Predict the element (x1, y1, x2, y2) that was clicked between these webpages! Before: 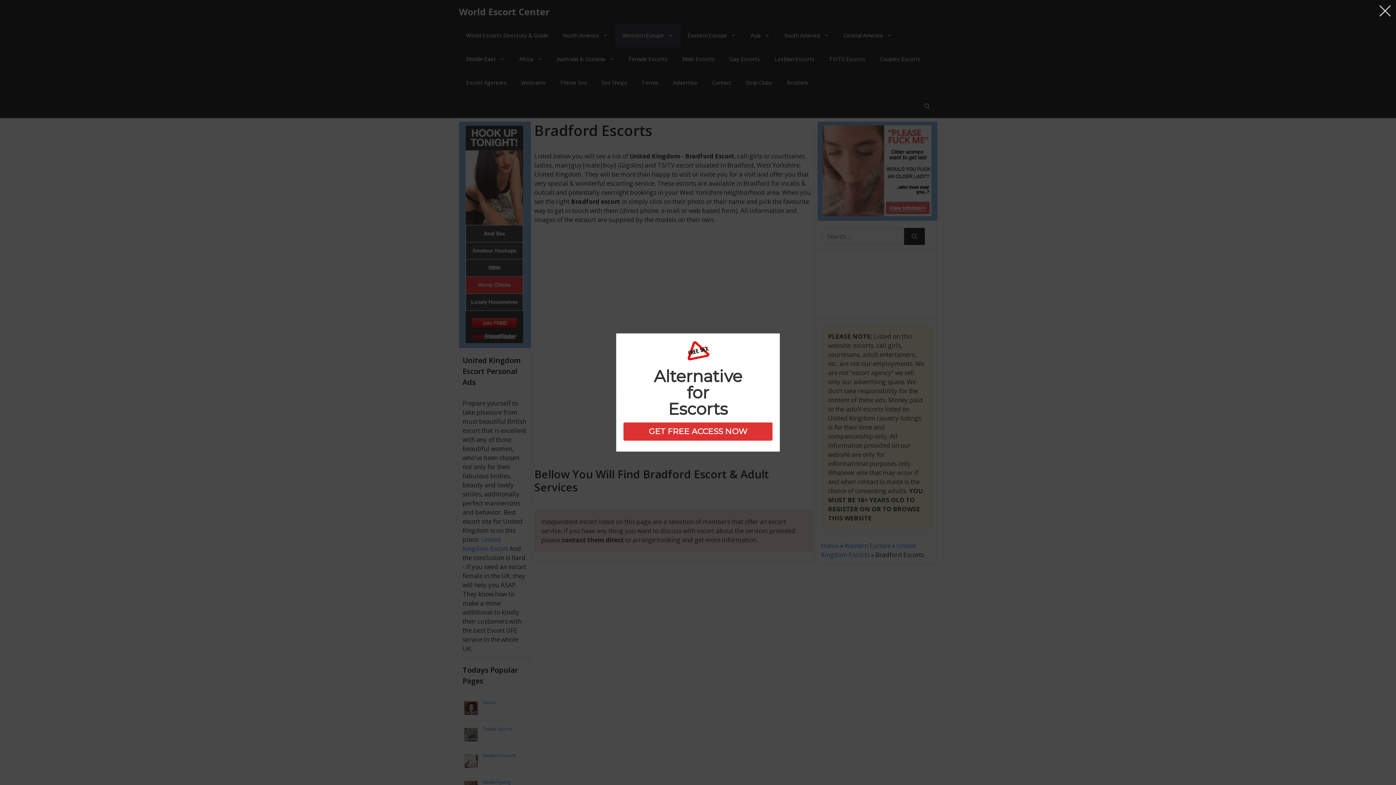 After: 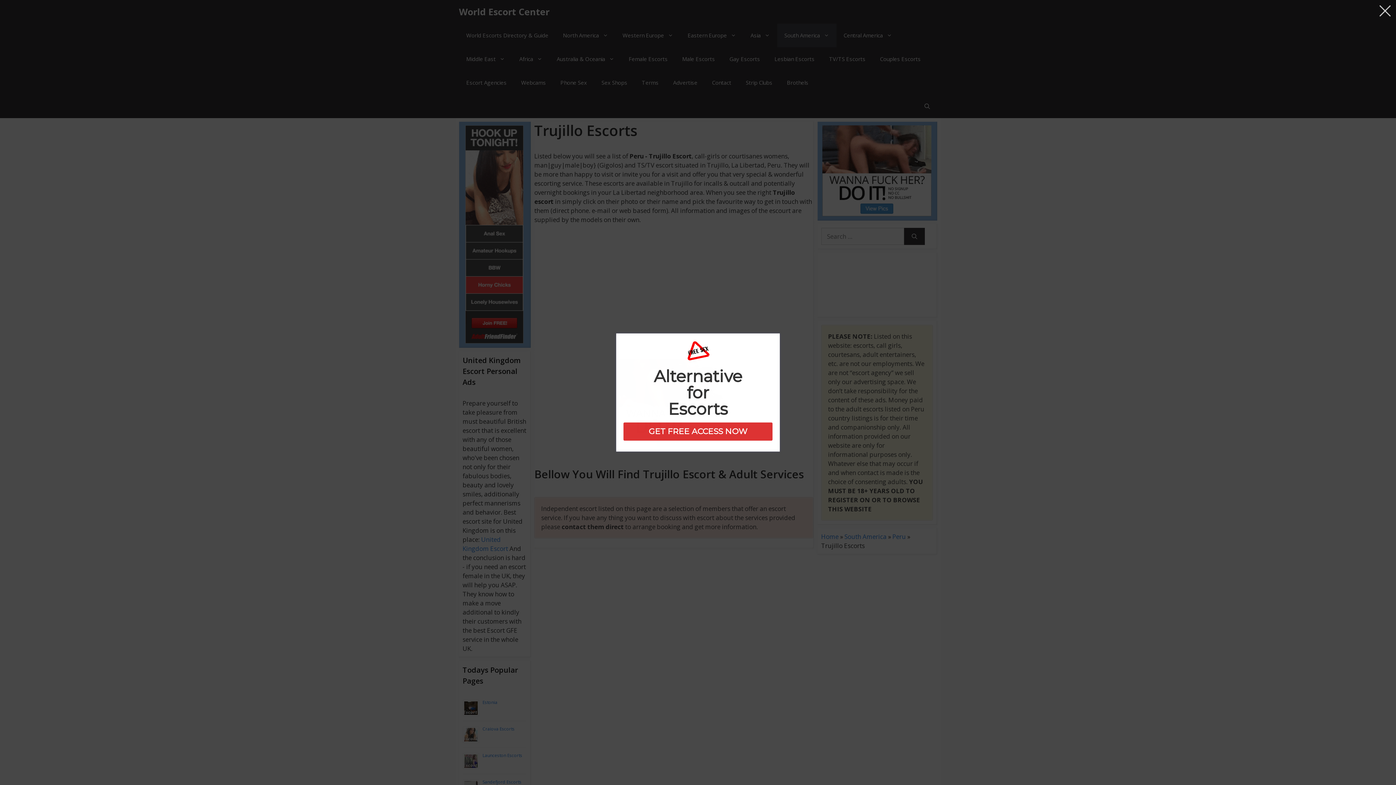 Action: bbox: (482, 726, 512, 732) label: Trujillo Escorts